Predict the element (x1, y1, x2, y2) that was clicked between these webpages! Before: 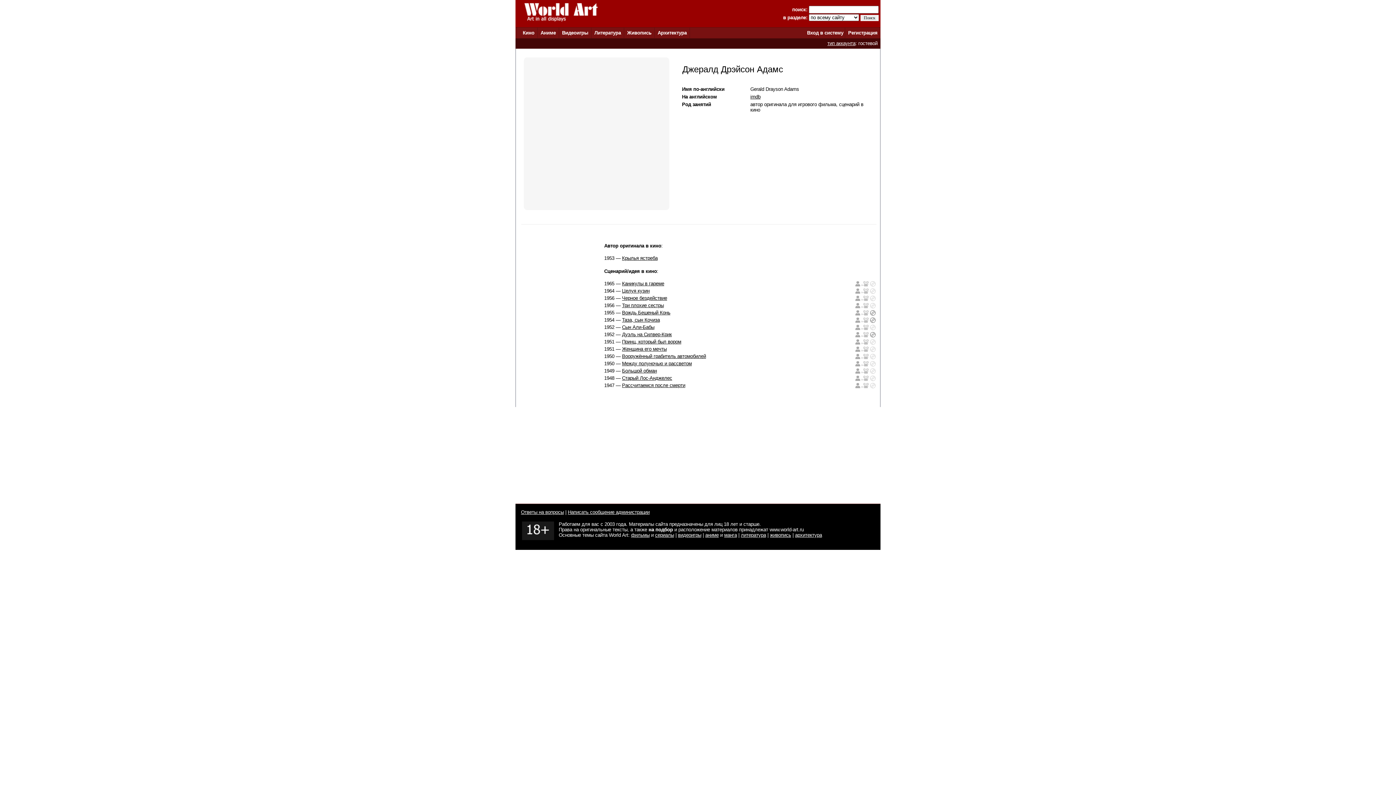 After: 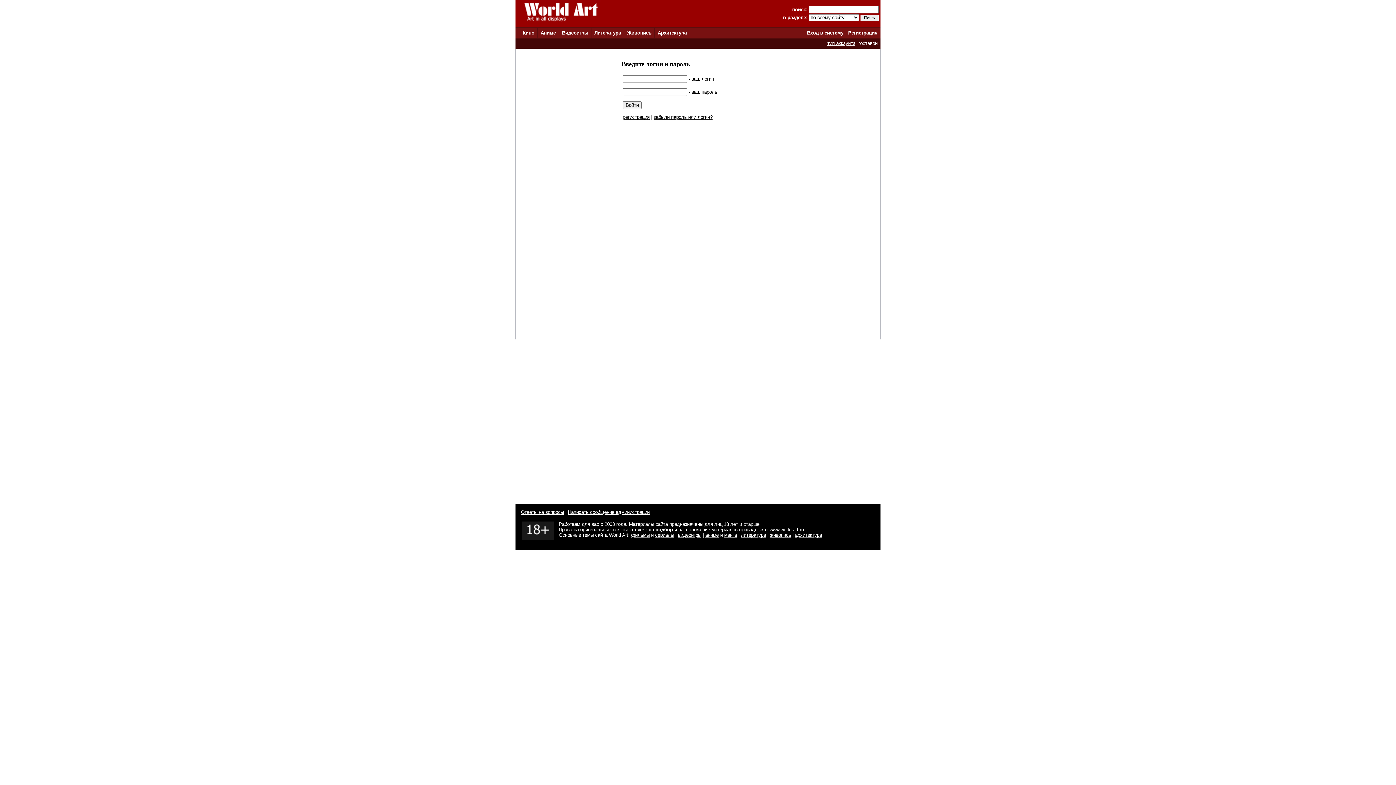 Action: bbox: (870, 311, 876, 317)